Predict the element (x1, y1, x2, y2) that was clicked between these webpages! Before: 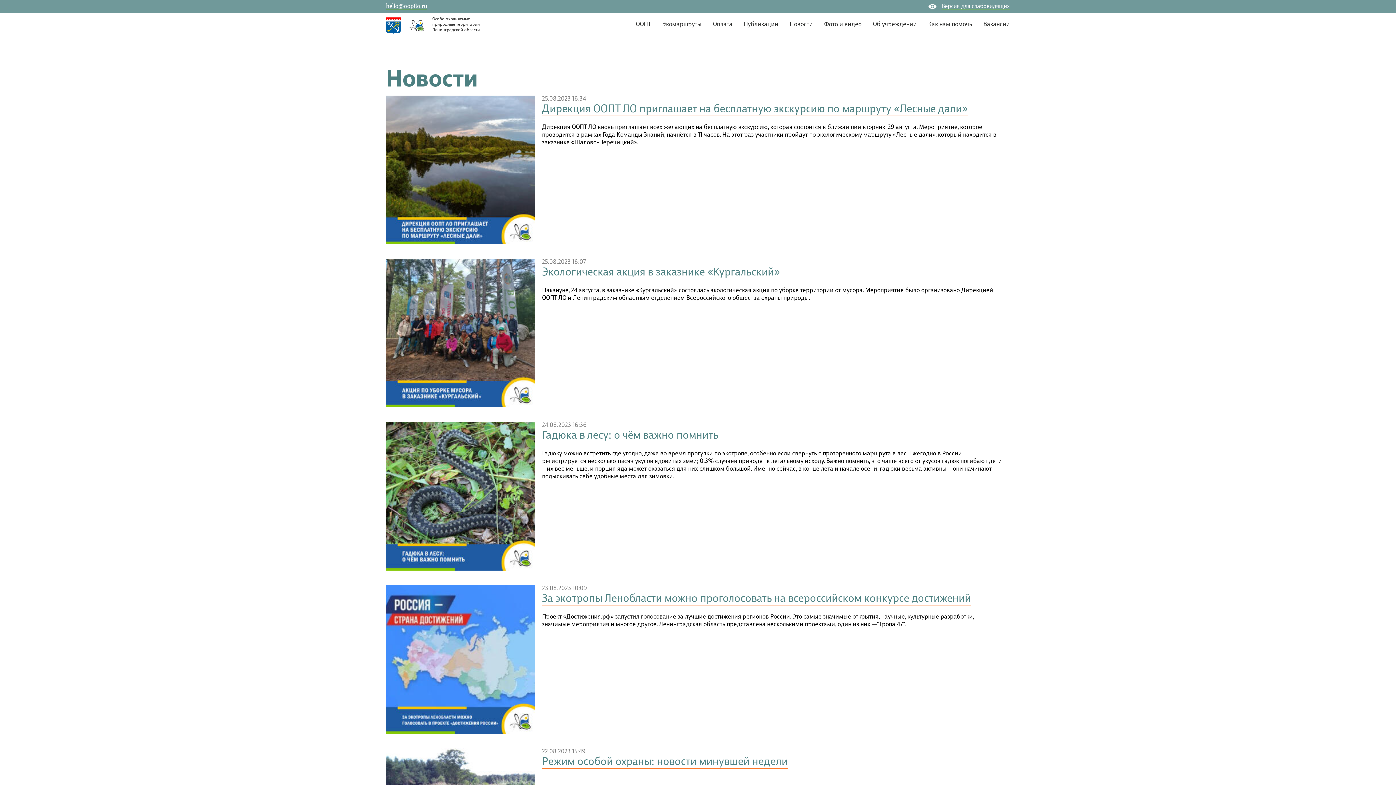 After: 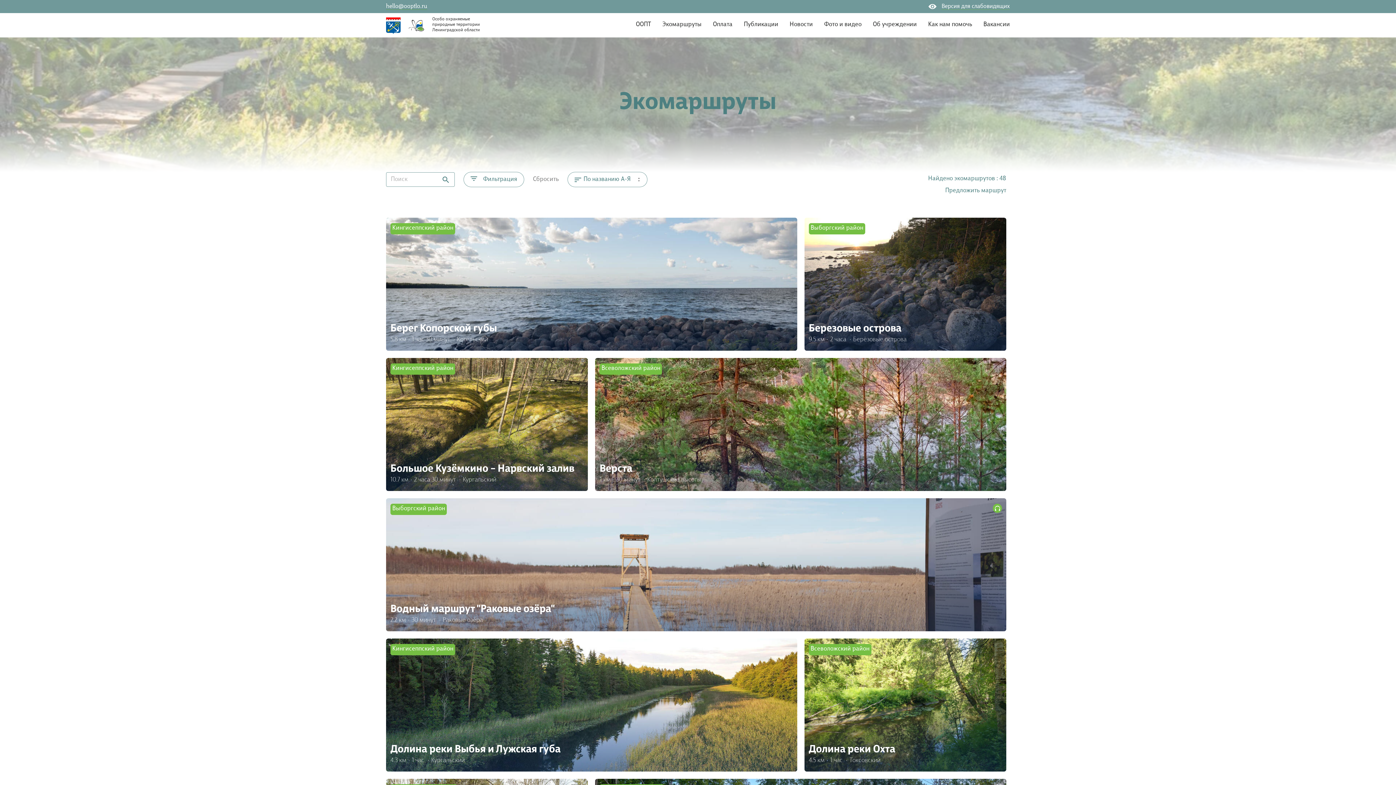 Action: label: Экомаршруты bbox: (662, 21, 701, 27)